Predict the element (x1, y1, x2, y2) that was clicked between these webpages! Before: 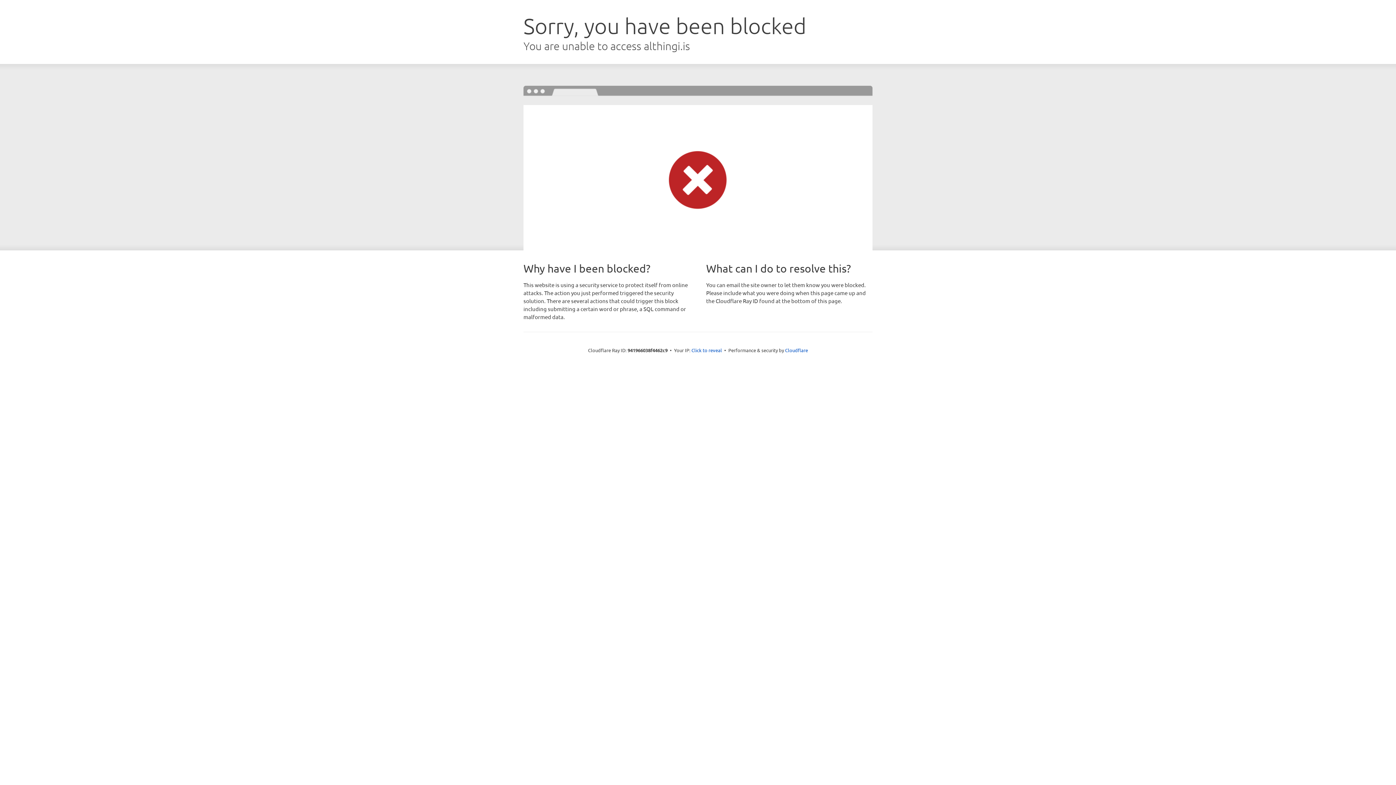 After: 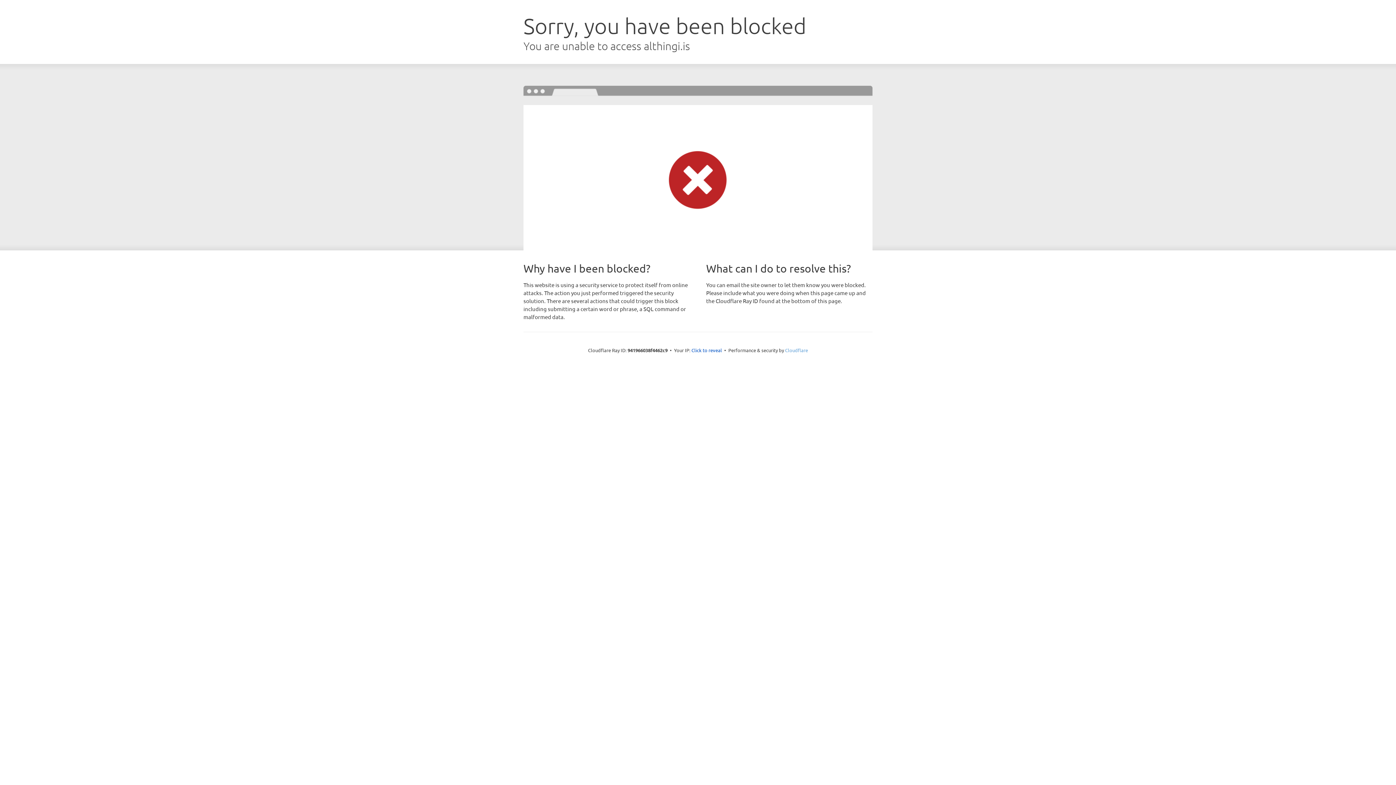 Action: bbox: (785, 347, 808, 353) label: Cloudflare